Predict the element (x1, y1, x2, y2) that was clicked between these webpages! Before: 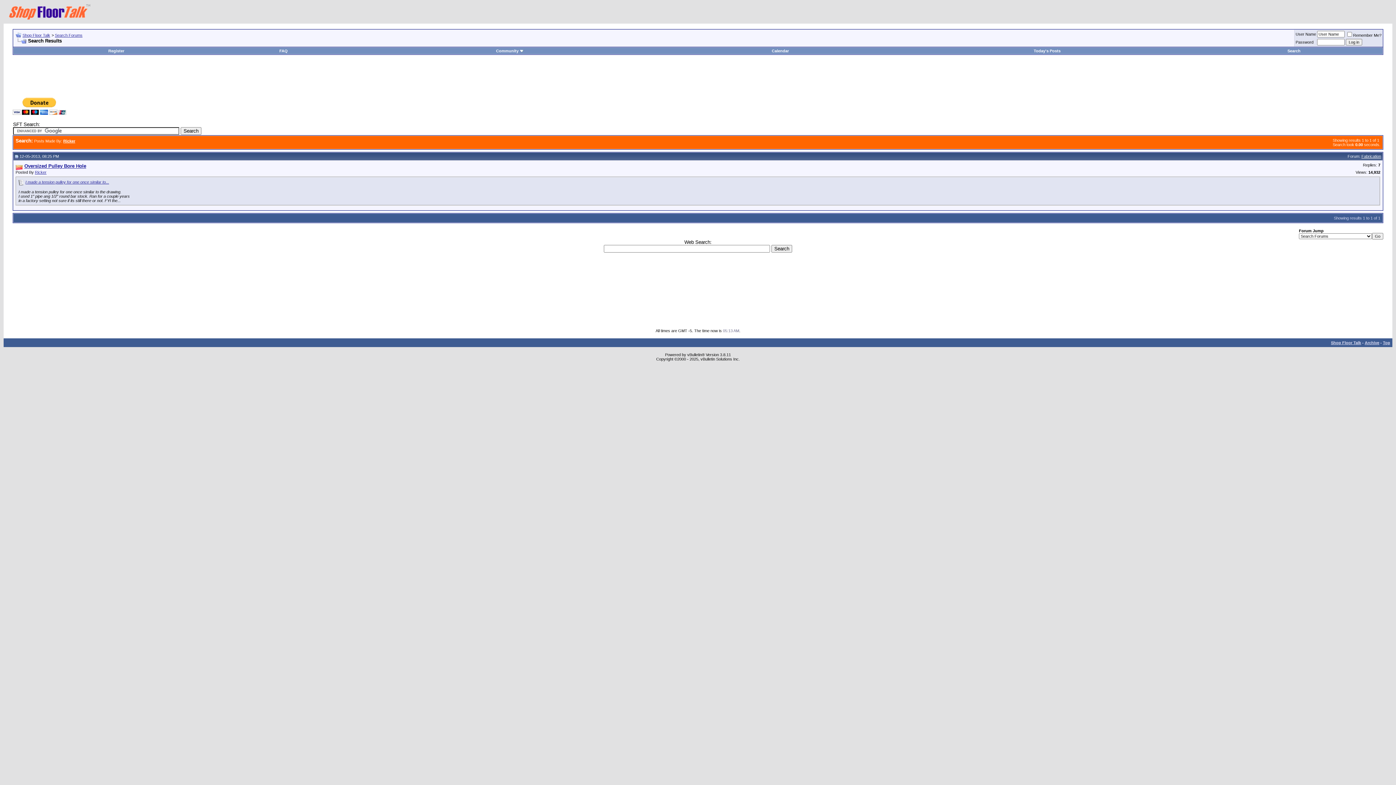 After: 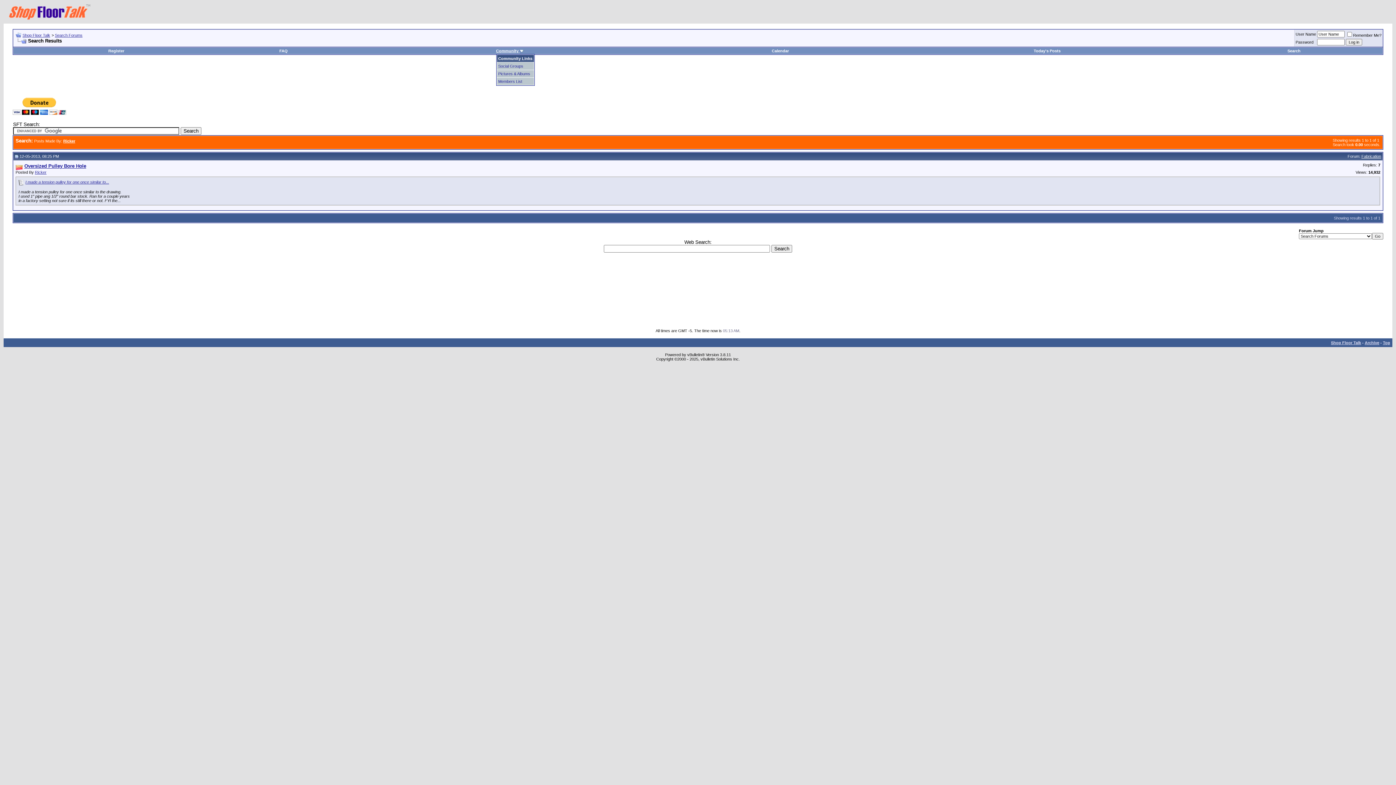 Action: label: Community  bbox: (496, 48, 523, 53)